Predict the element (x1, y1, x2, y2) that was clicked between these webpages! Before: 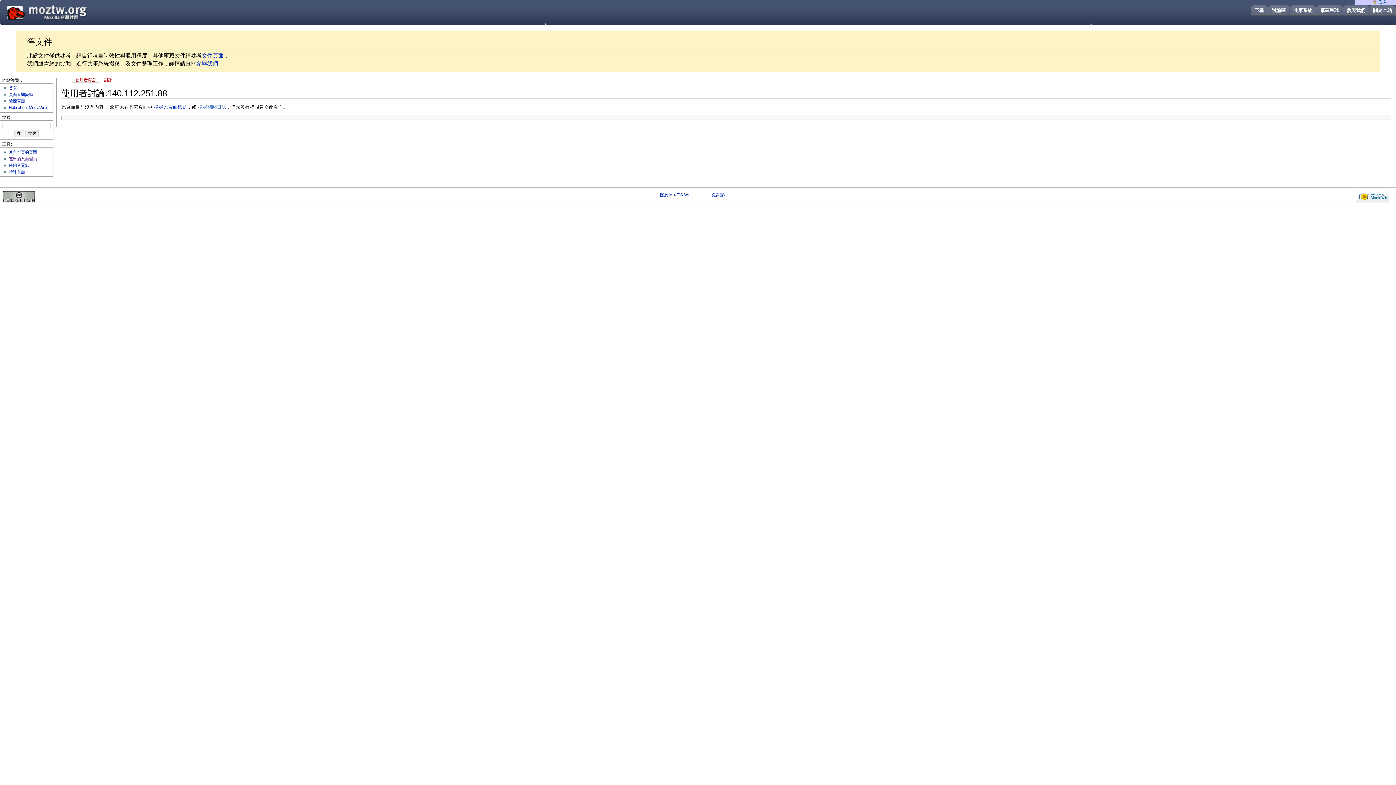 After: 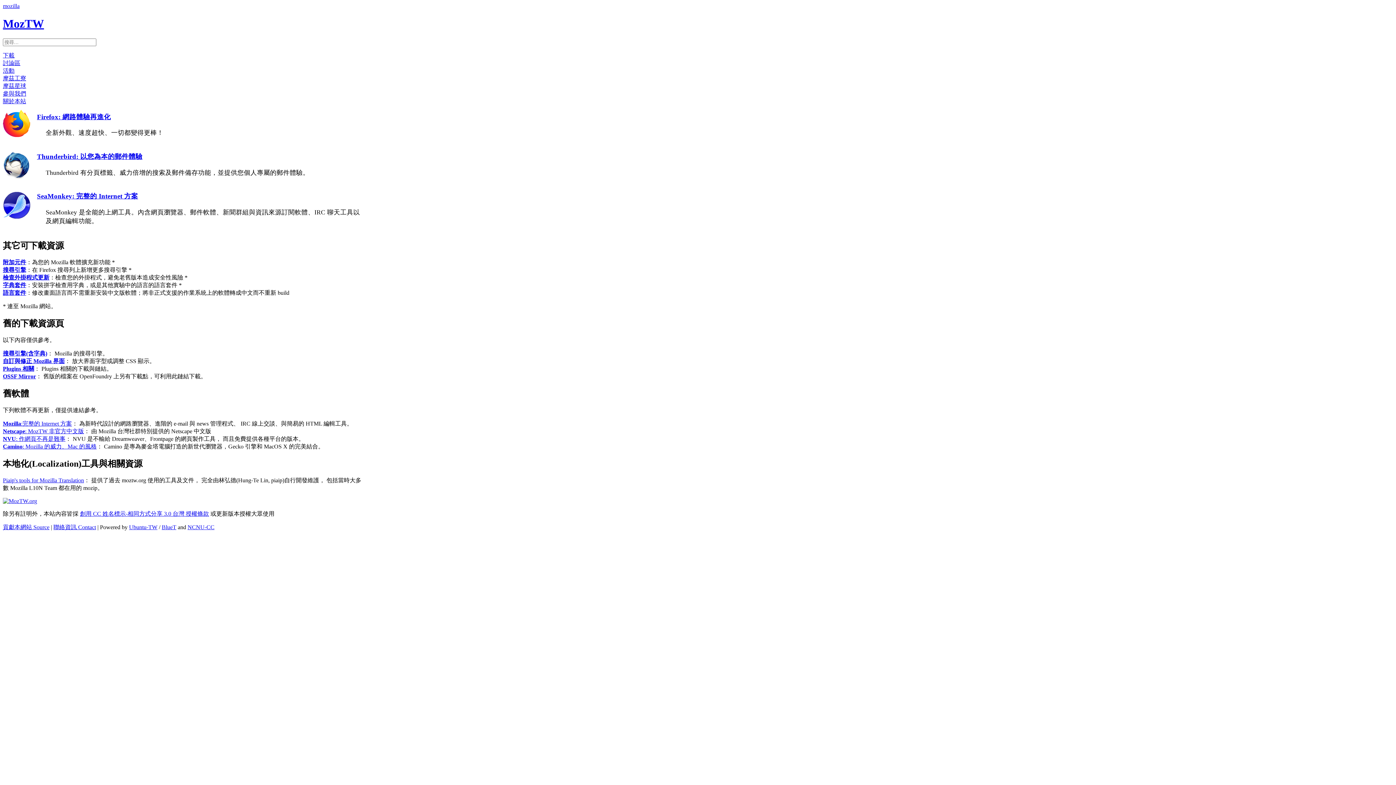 Action: bbox: (1251, 5, 1265, 15) label: 下載